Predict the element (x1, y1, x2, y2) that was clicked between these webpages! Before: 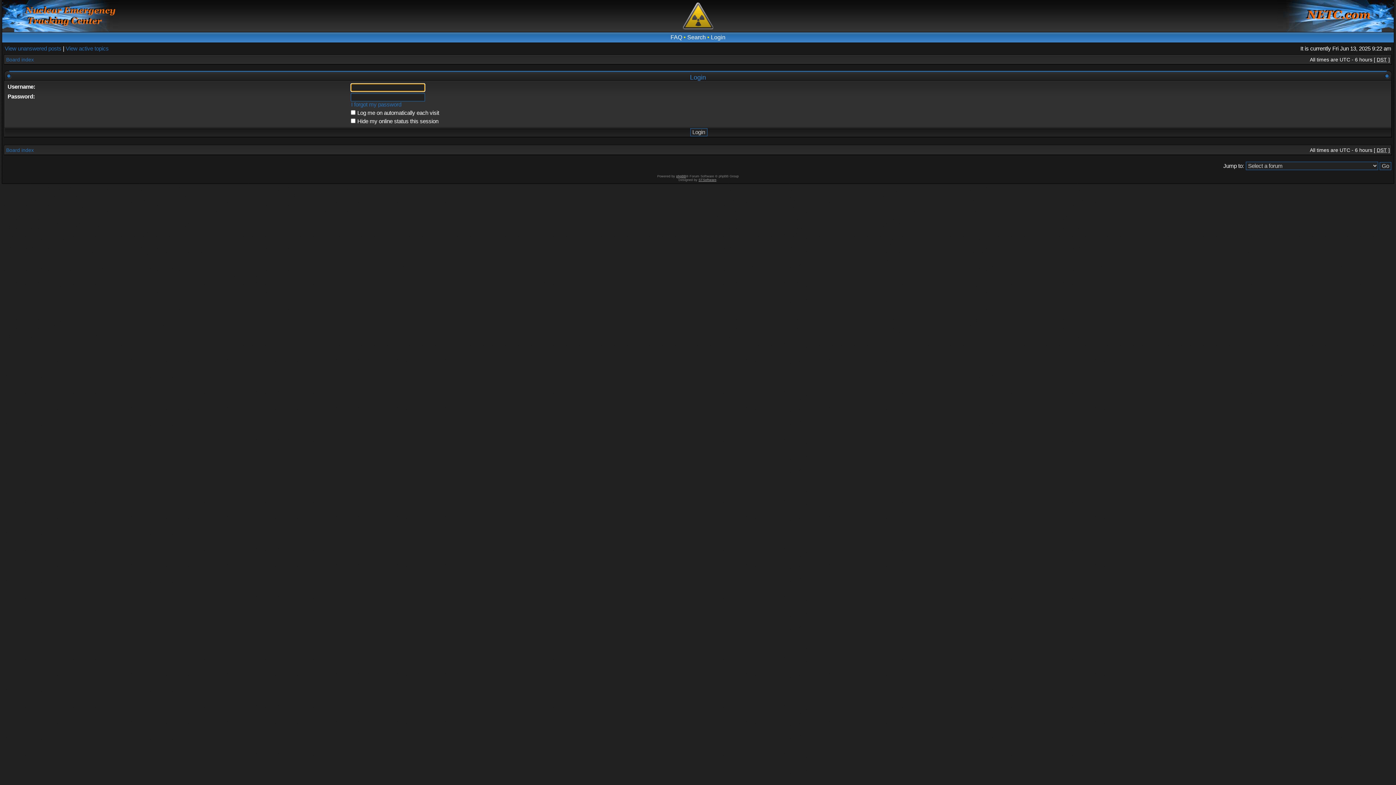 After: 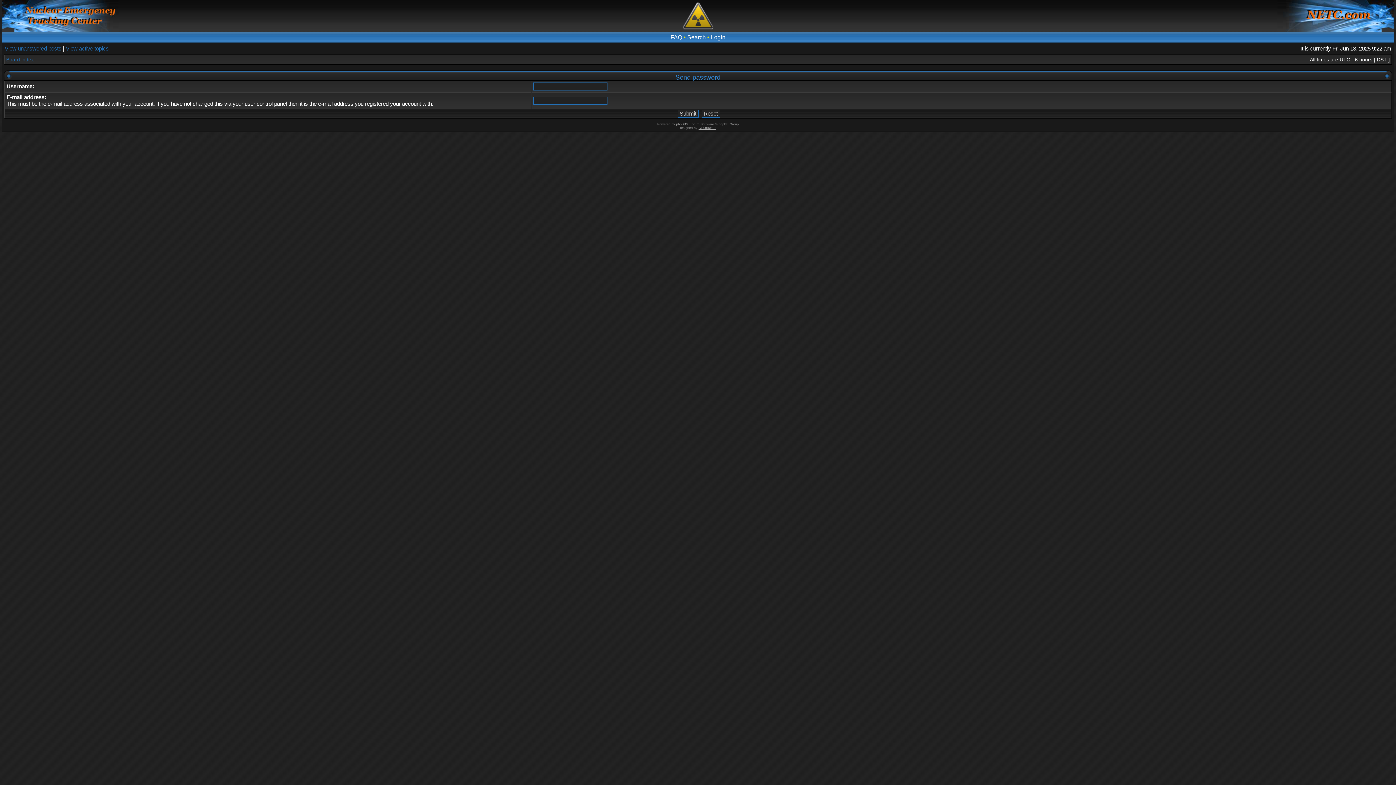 Action: bbox: (351, 101, 401, 107) label: I forgot my password